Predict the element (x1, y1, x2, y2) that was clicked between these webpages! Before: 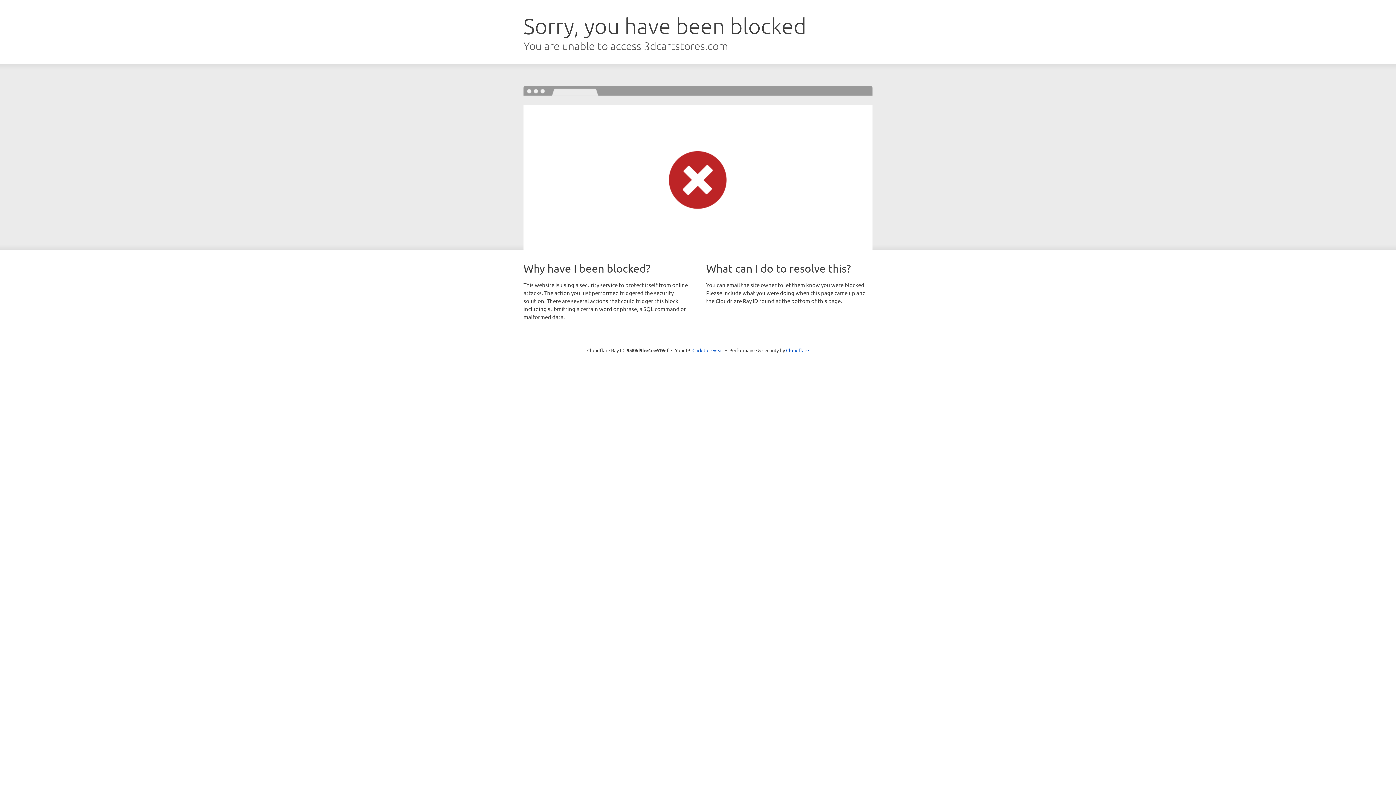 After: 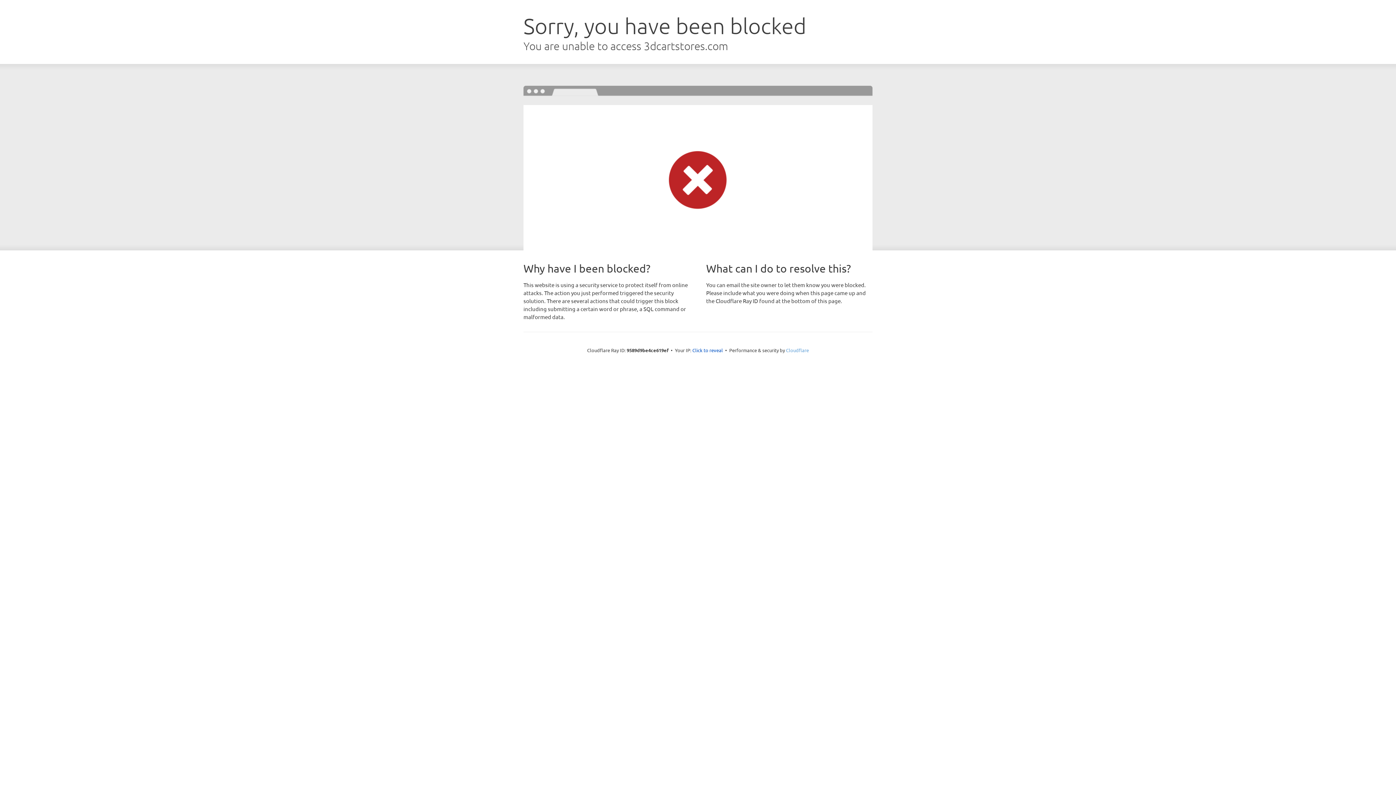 Action: bbox: (786, 347, 809, 353) label: Cloudflare